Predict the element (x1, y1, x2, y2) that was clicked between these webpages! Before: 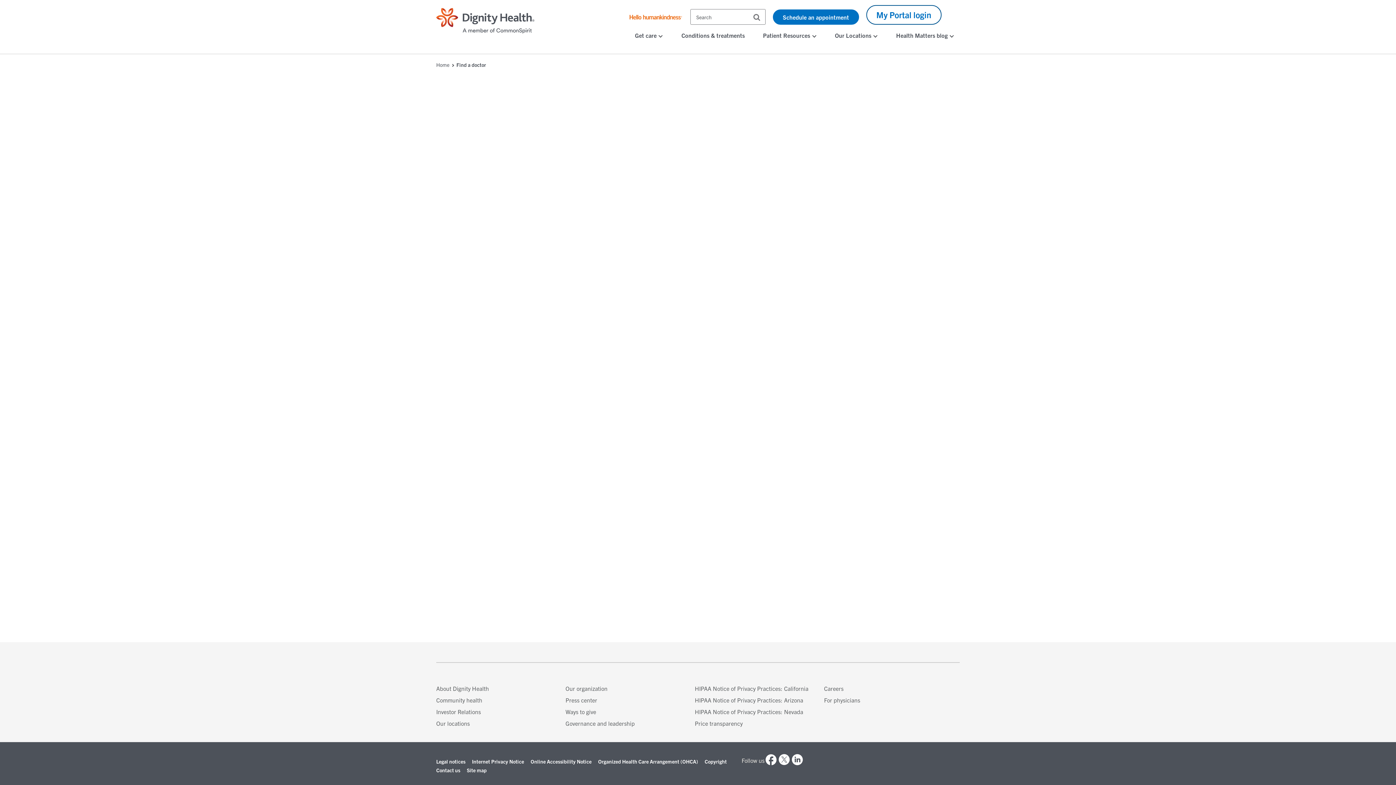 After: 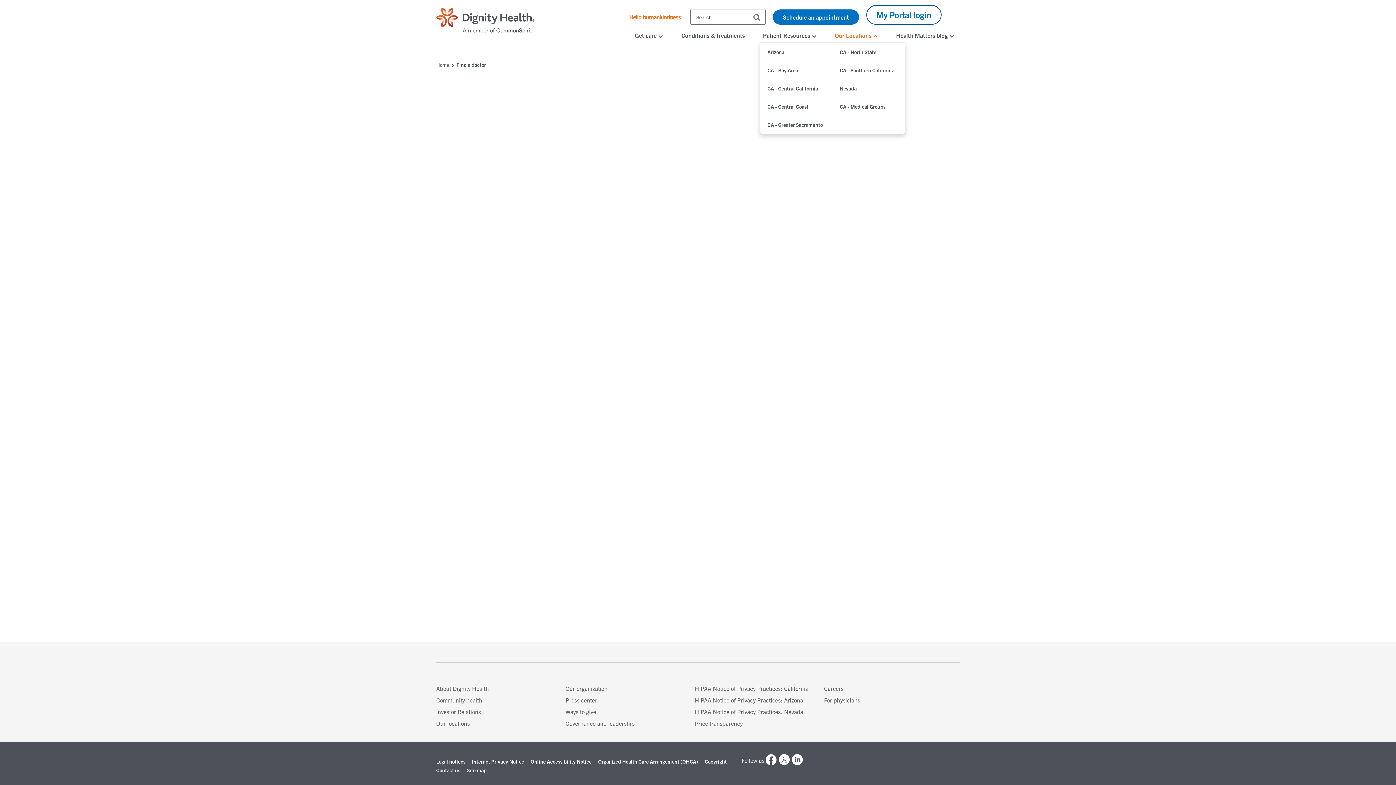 Action: label: Our Locations  bbox: (829, 28, 883, 42)